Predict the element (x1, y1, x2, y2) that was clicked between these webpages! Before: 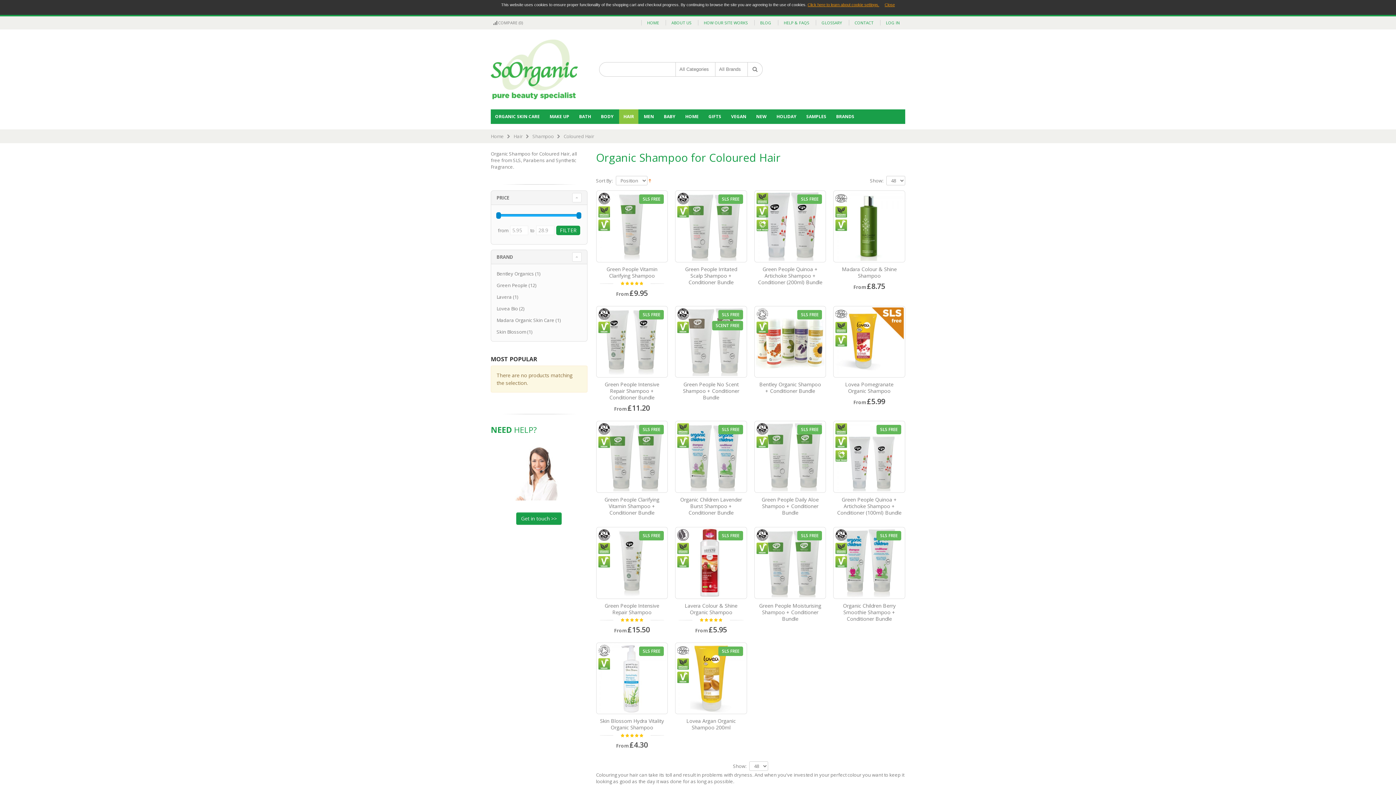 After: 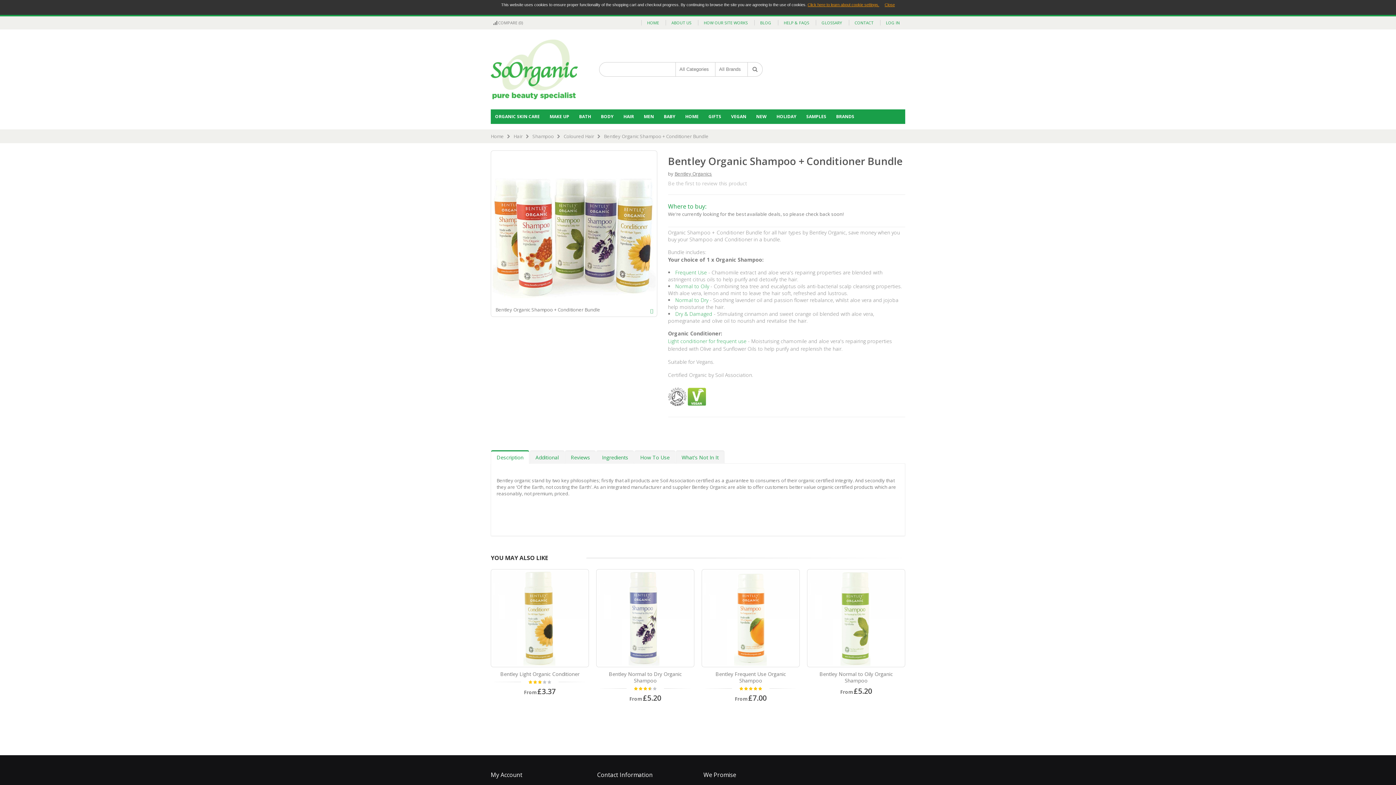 Action: bbox: (755, 307, 824, 376)